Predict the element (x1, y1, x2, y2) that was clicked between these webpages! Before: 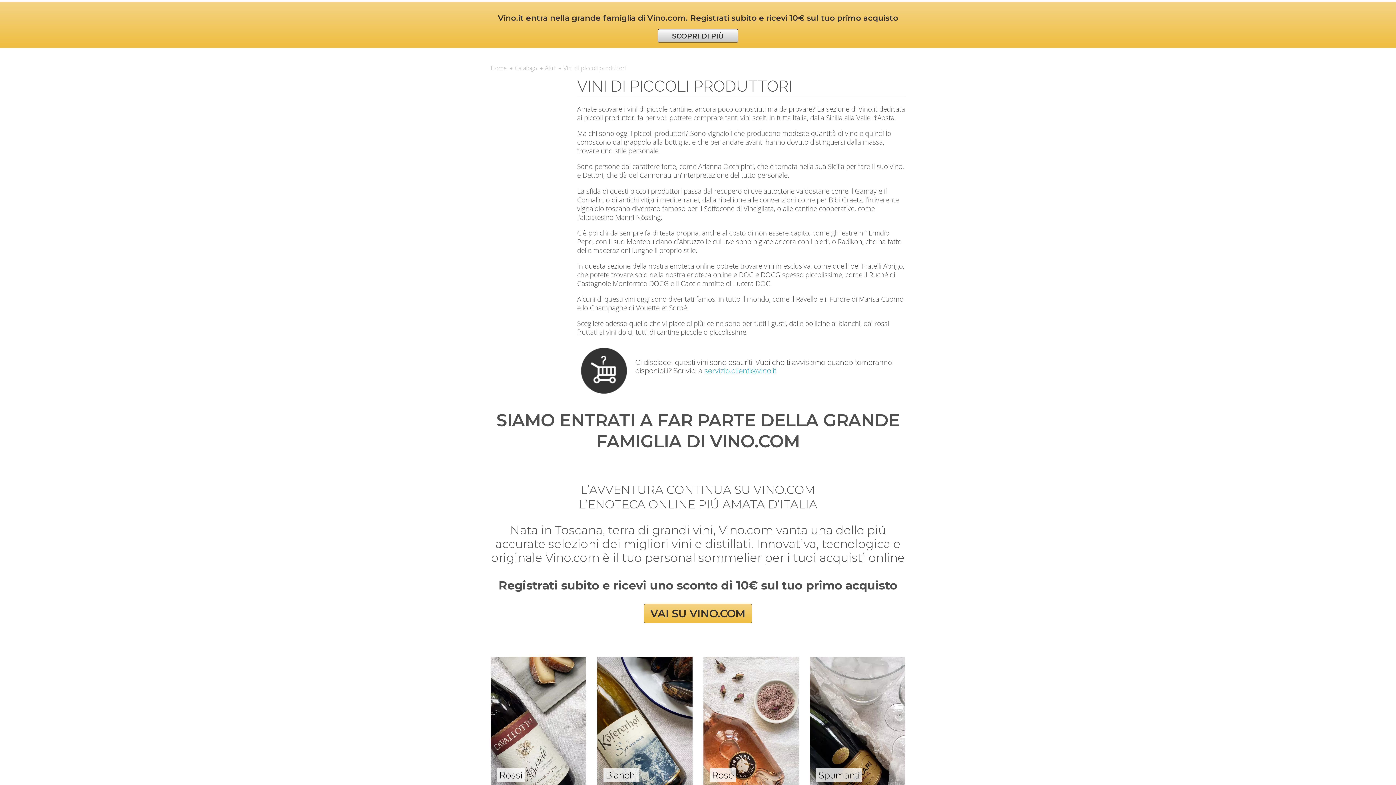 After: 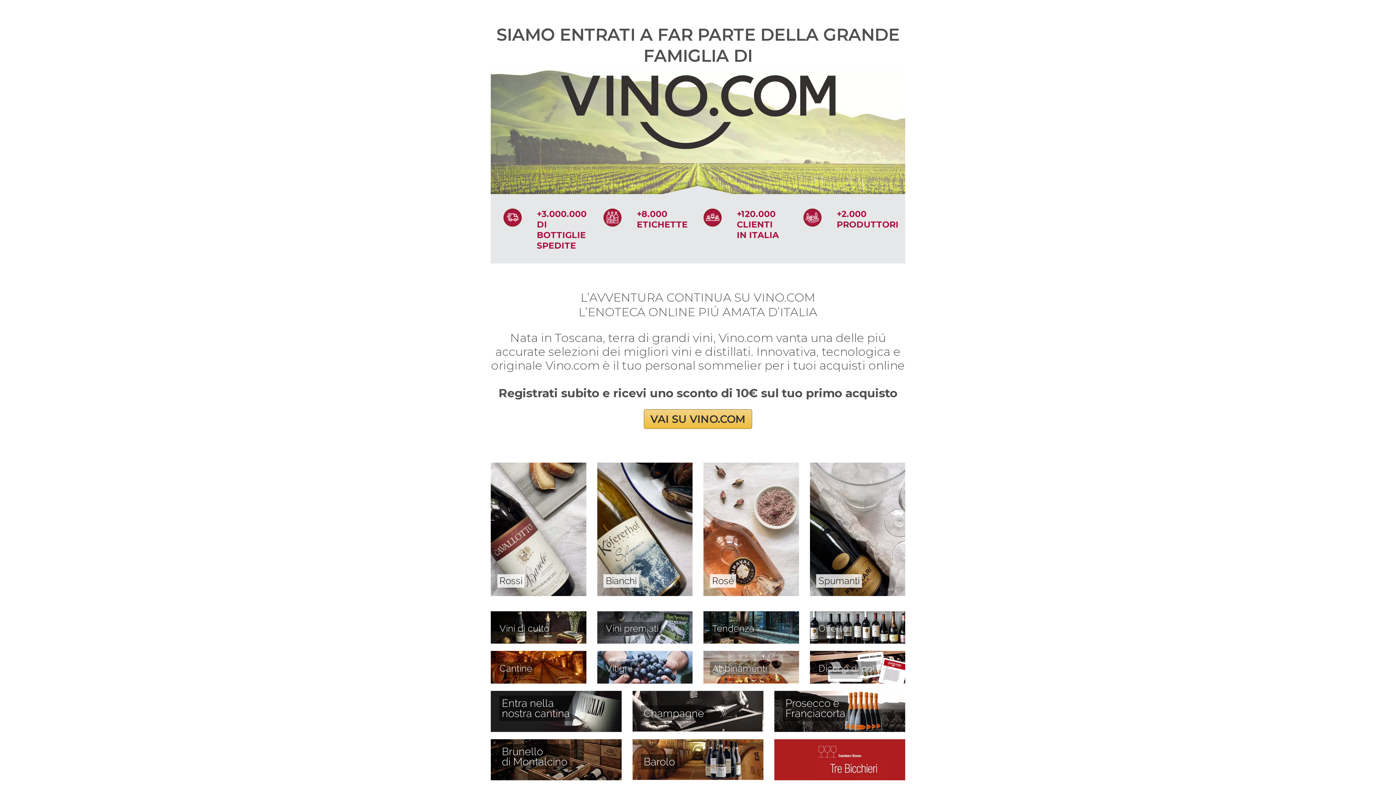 Action: bbox: (490, 63, 506, 72) label: Home